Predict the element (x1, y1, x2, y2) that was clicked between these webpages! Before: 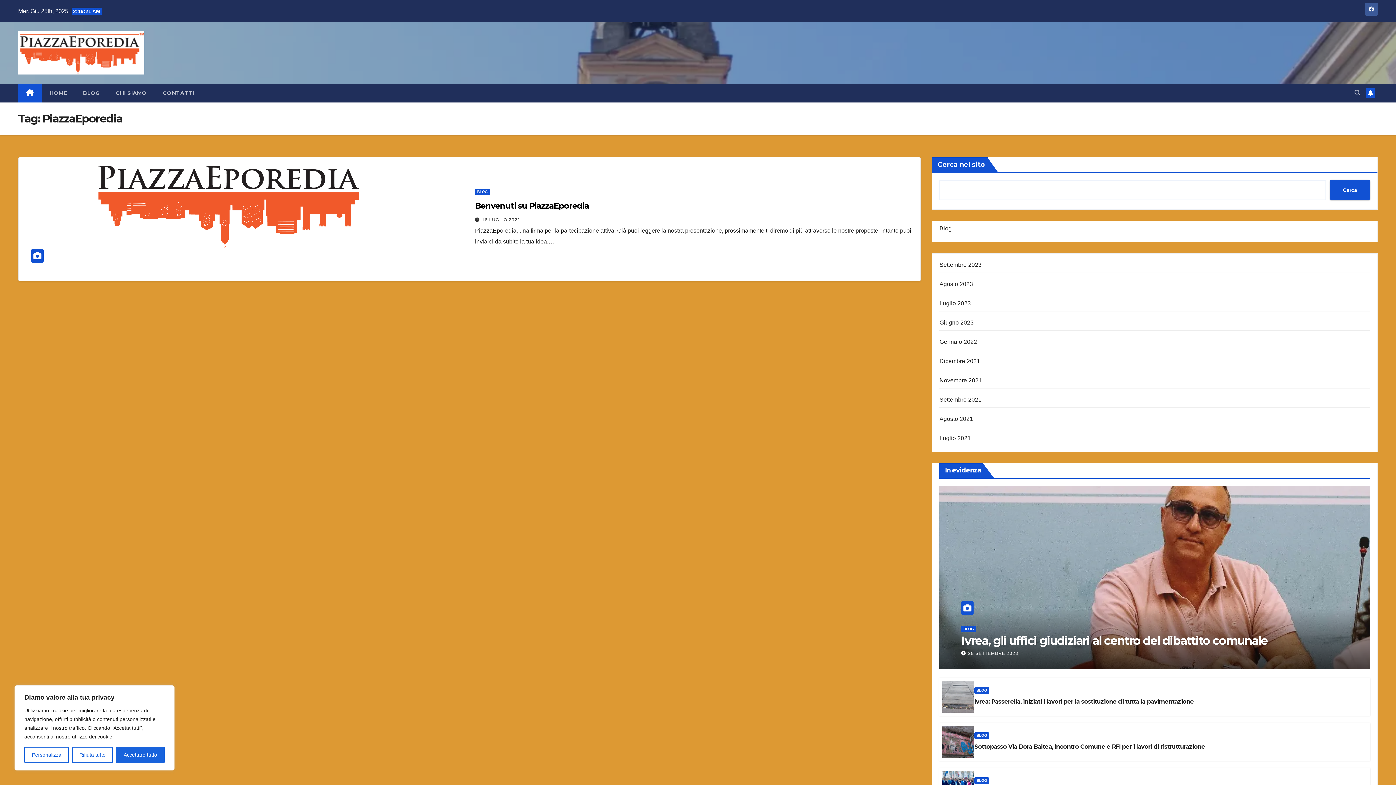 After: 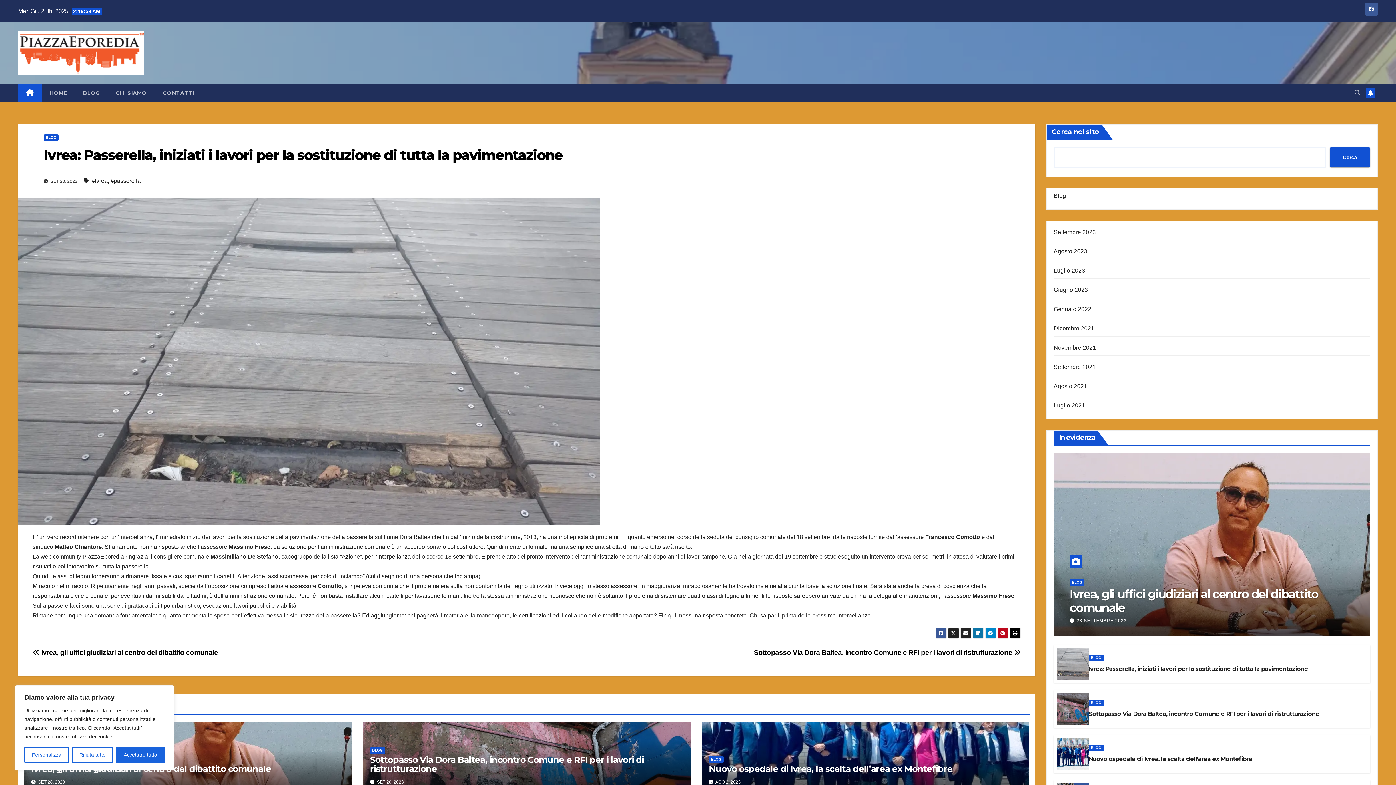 Action: bbox: (942, 681, 974, 713)